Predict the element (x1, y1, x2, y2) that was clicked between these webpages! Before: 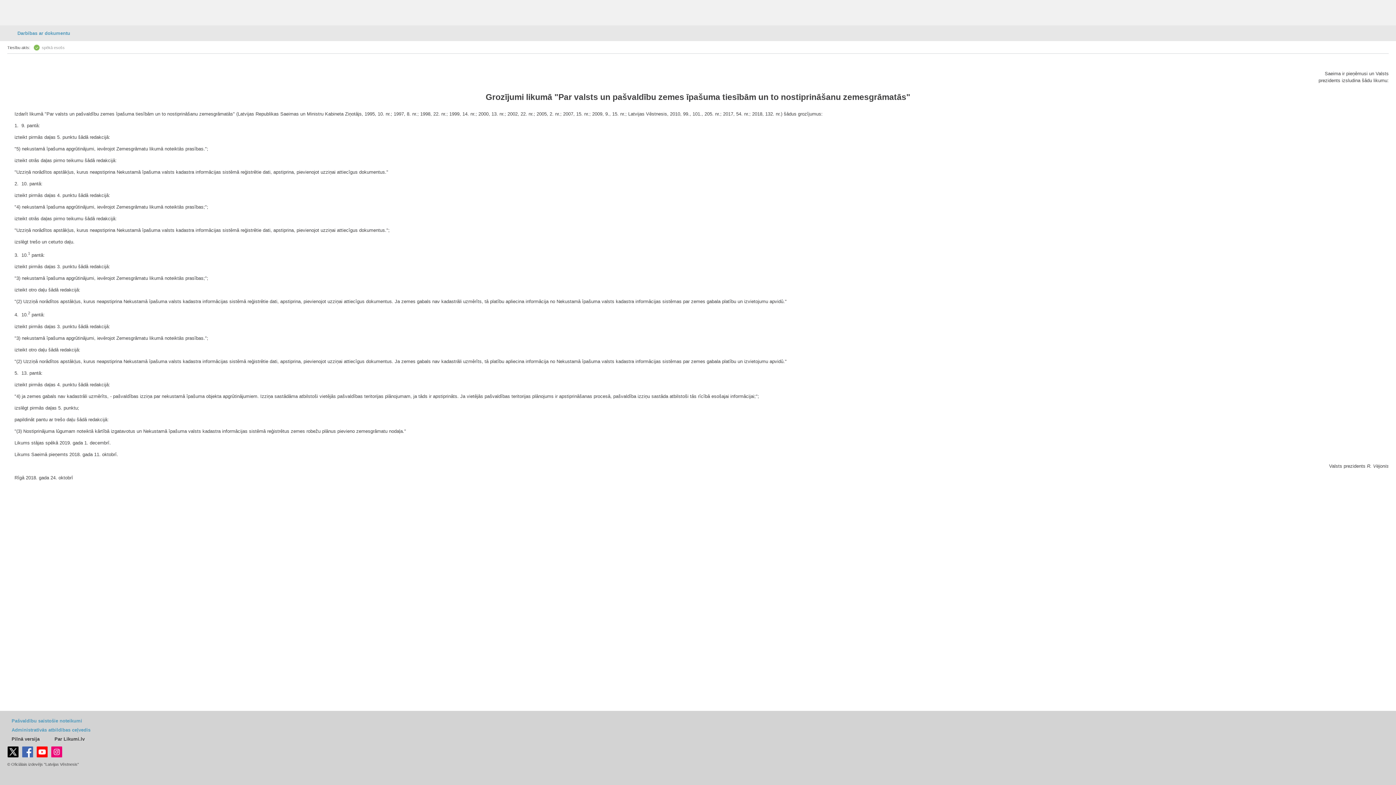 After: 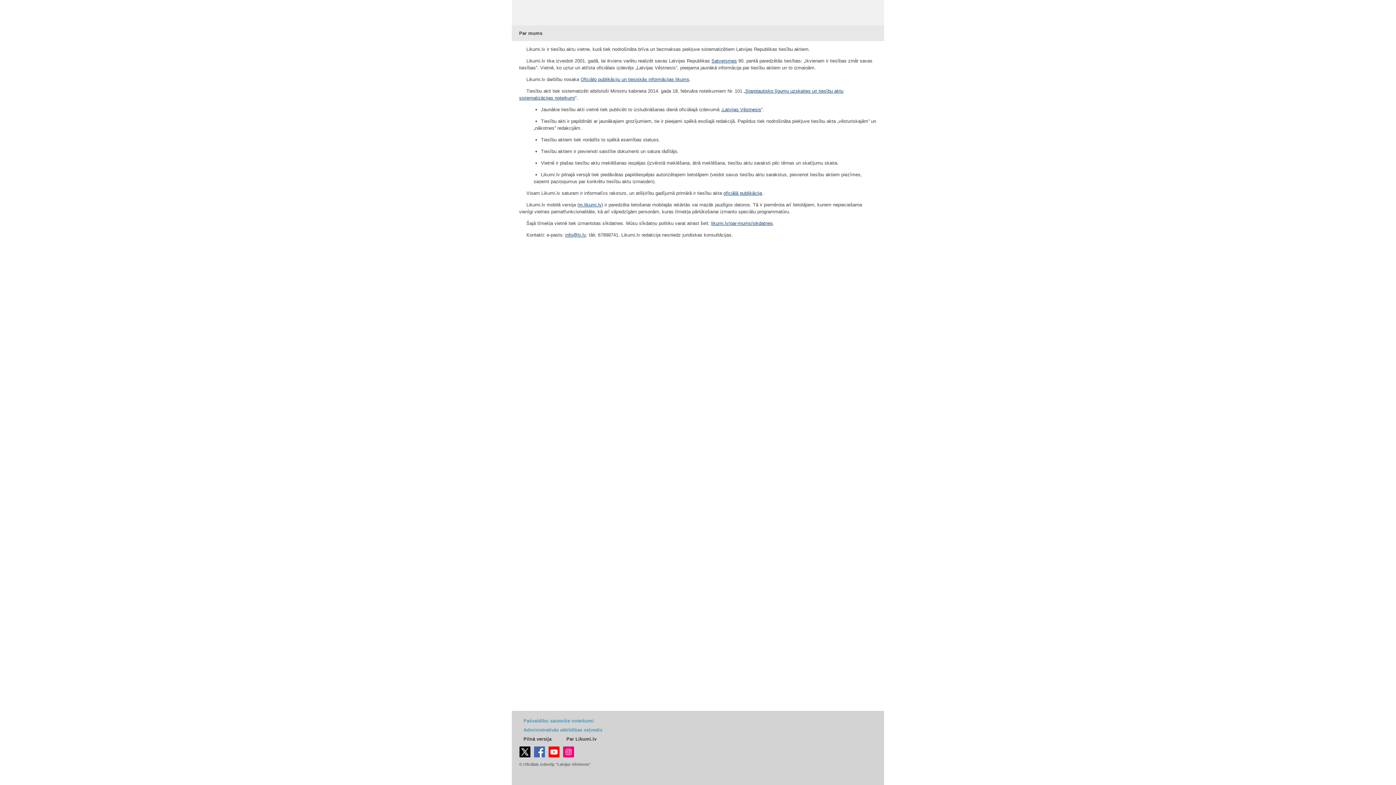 Action: label: Par Likumi.lv bbox: (50, 736, 84, 742)